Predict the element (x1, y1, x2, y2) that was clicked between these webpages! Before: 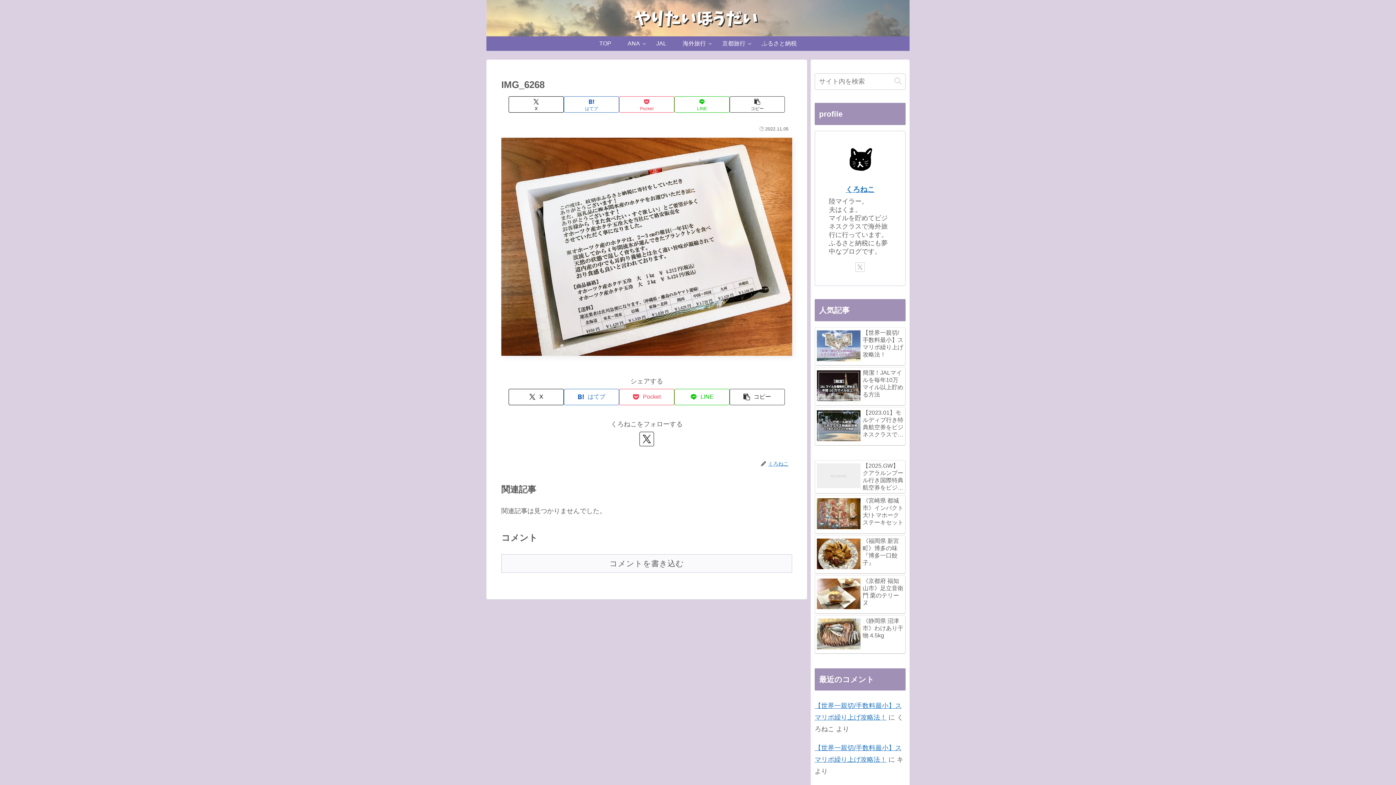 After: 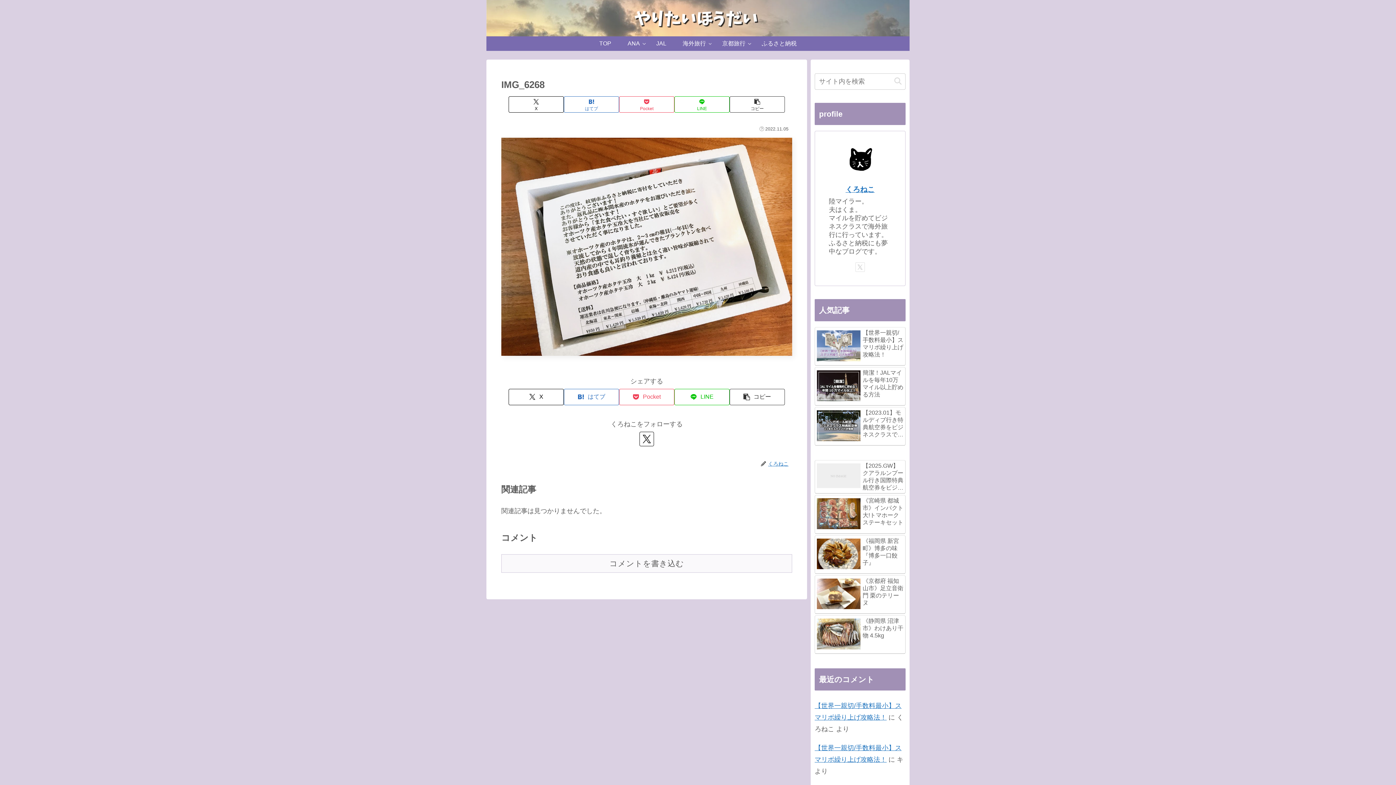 Action: label: Xをフォロー bbox: (855, 262, 865, 271)